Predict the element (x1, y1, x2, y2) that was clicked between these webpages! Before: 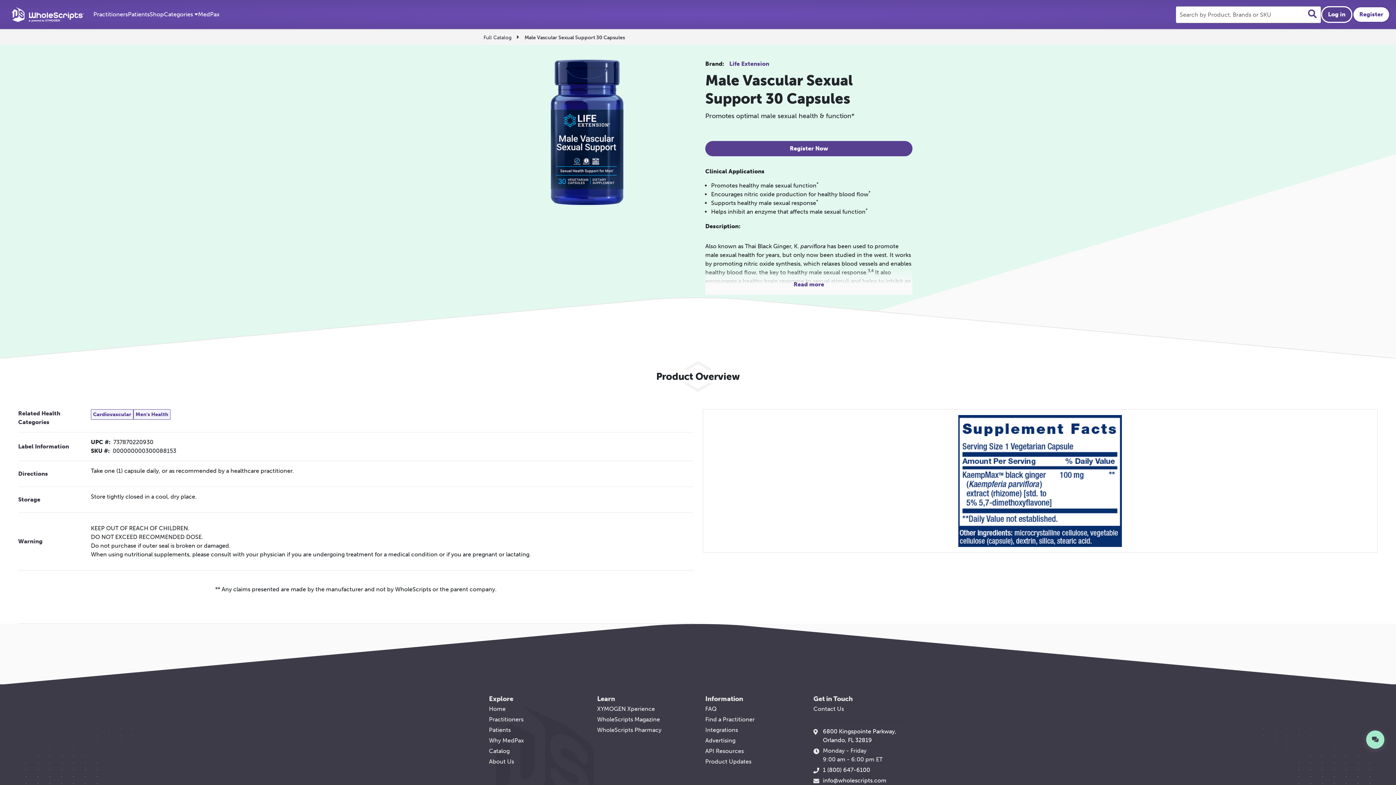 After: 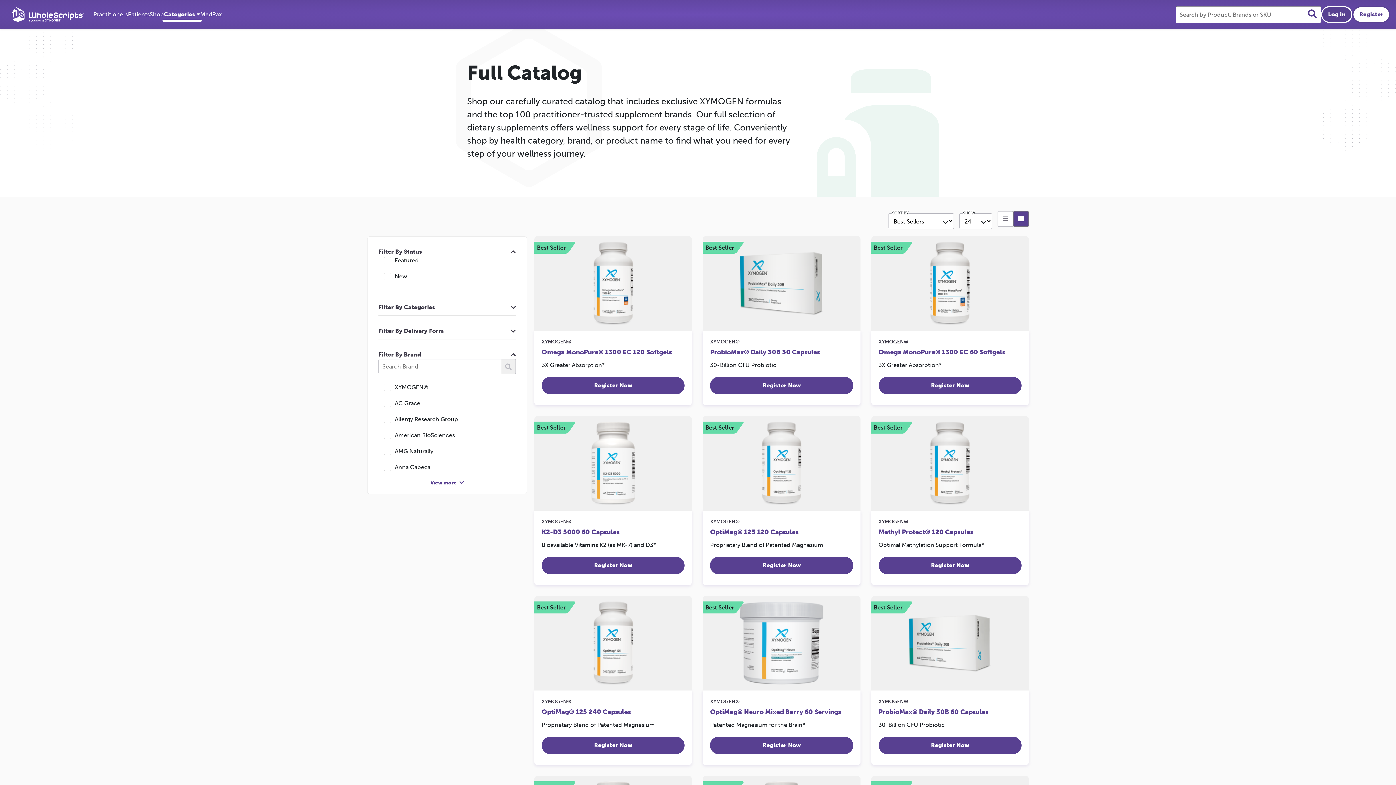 Action: bbox: (483, 34, 511, 40) label: Full Catalog